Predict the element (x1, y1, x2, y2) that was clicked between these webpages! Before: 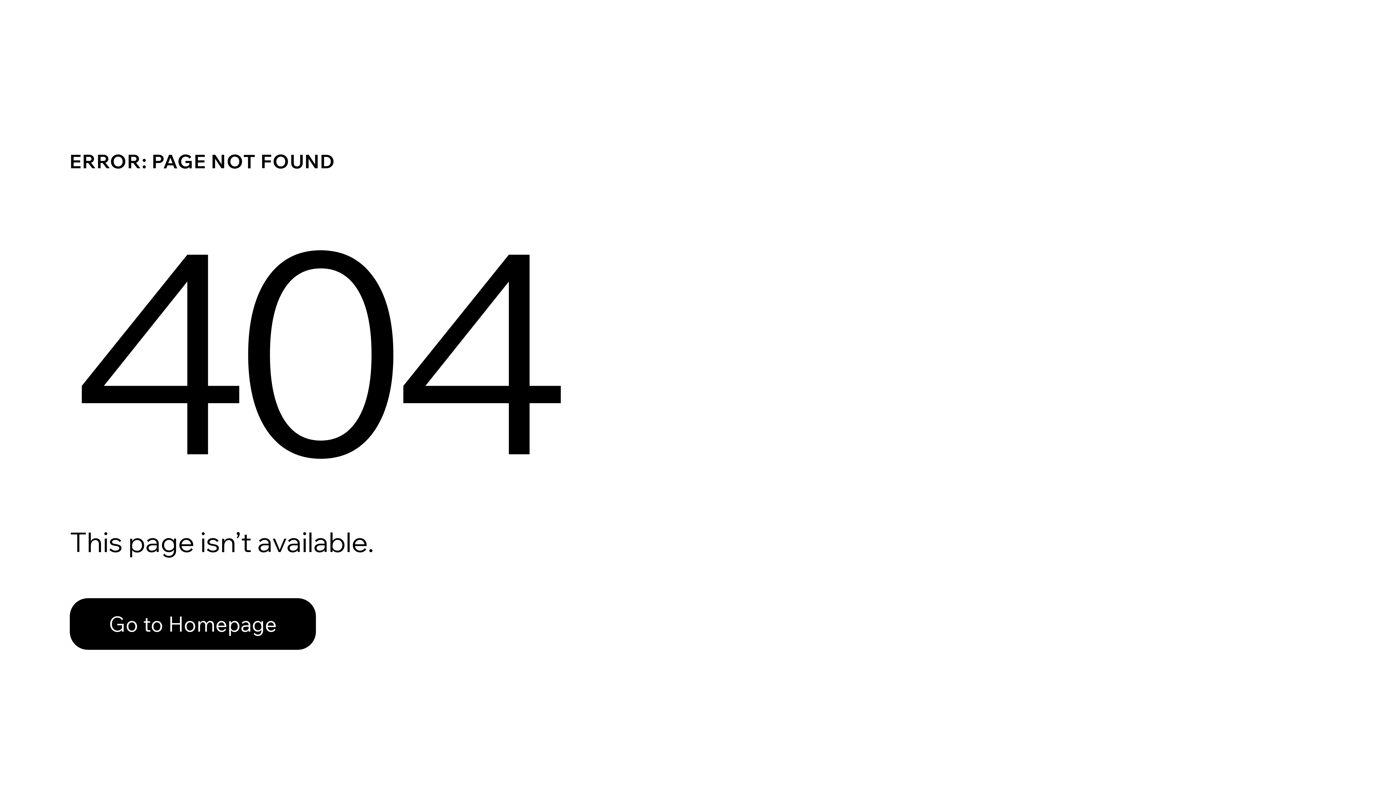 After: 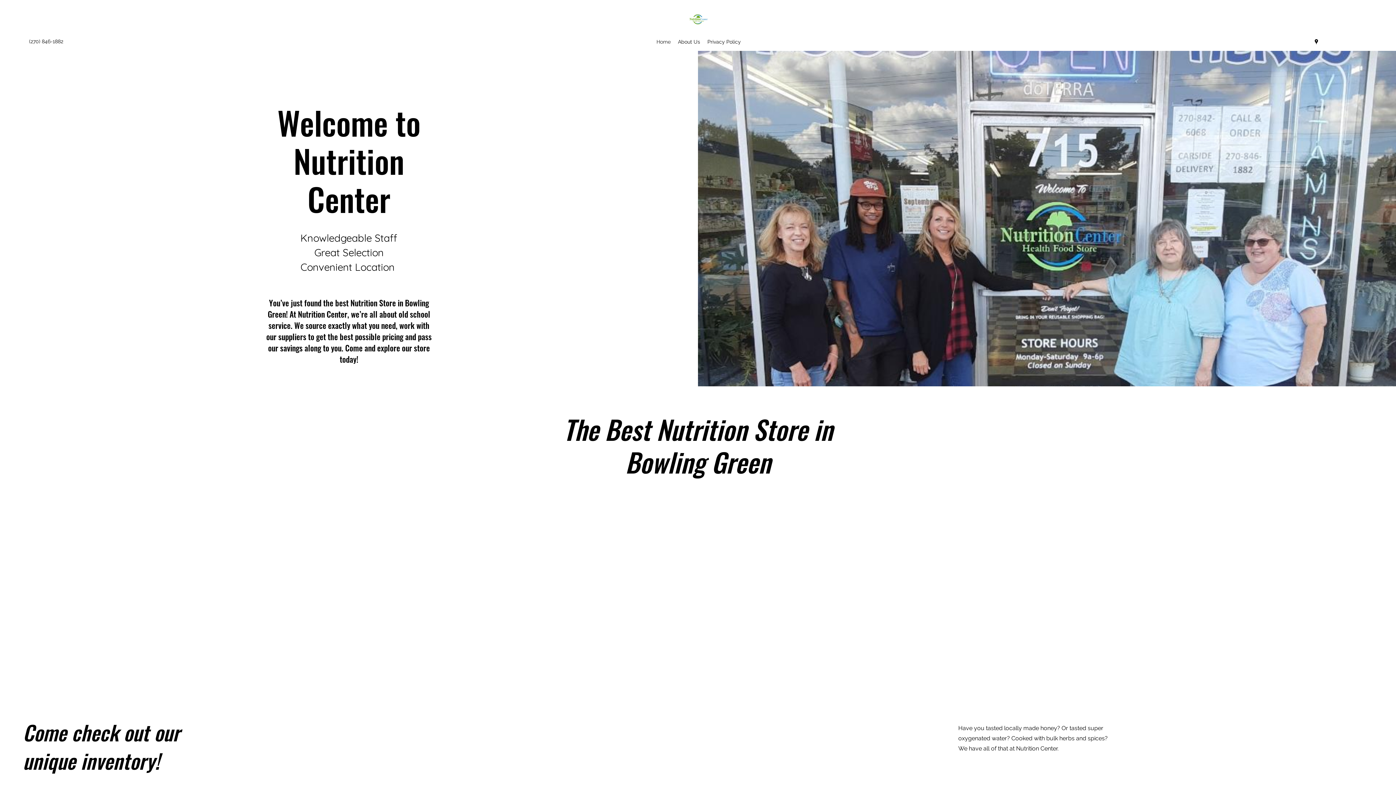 Action: label: Go to Homepage bbox: (69, 582, 768, 659)